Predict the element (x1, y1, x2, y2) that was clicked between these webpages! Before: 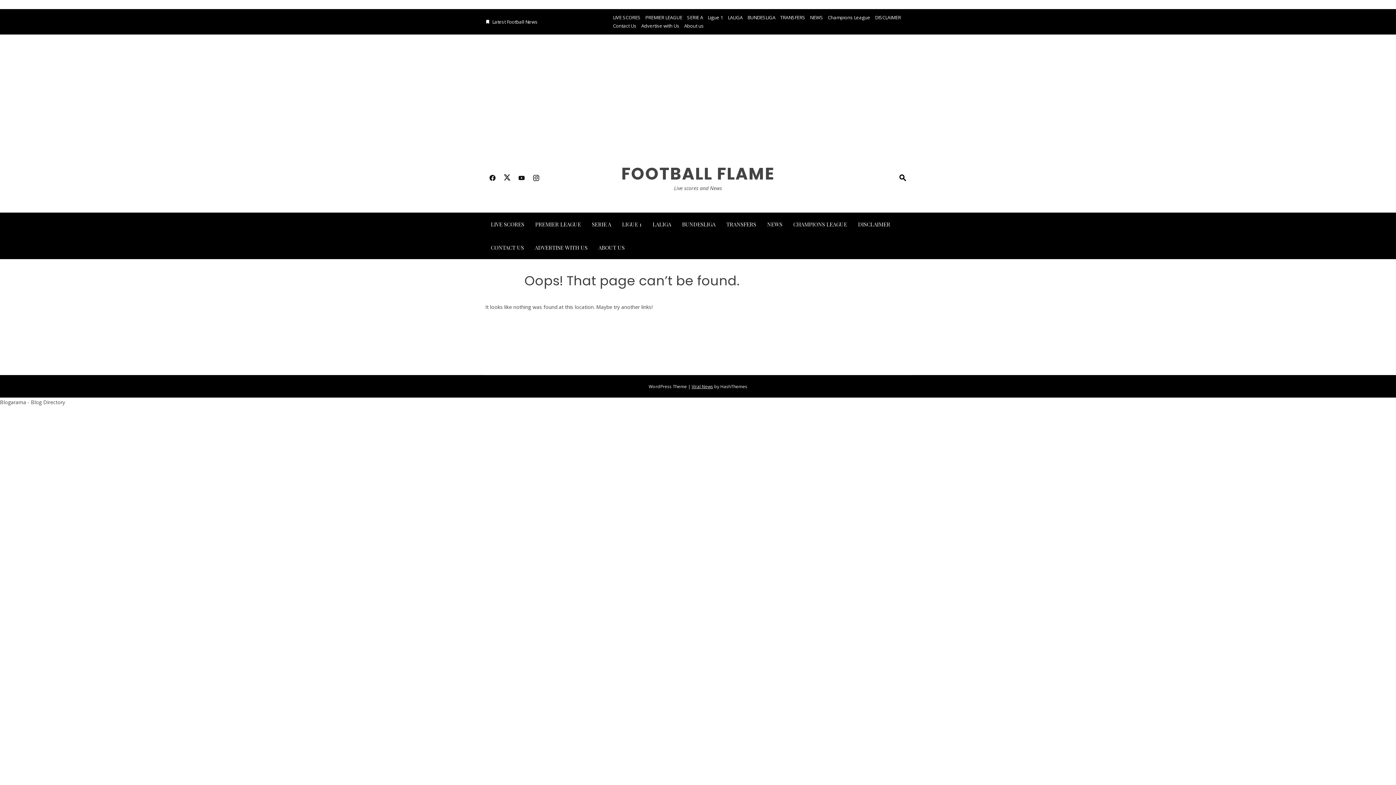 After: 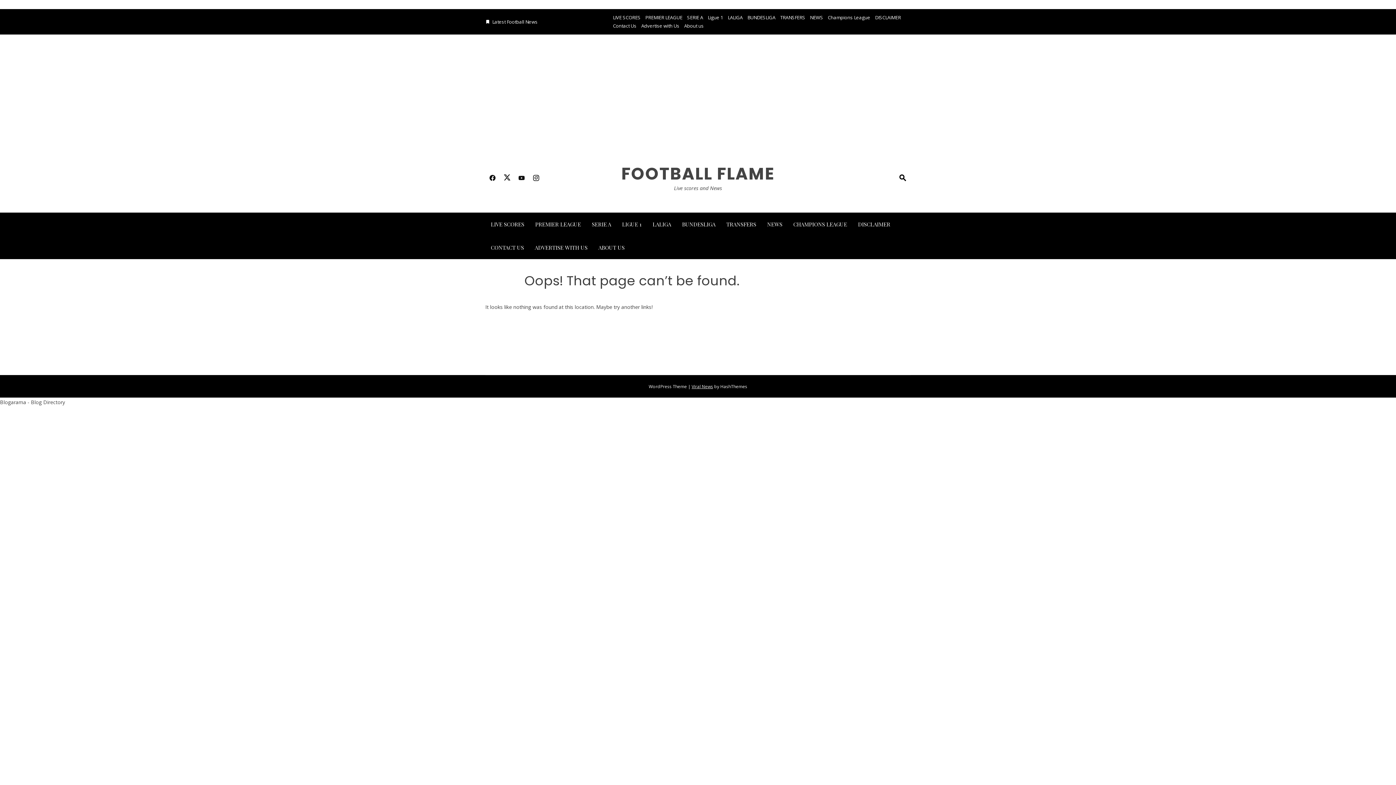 Action: bbox: (500, 169, 514, 186)